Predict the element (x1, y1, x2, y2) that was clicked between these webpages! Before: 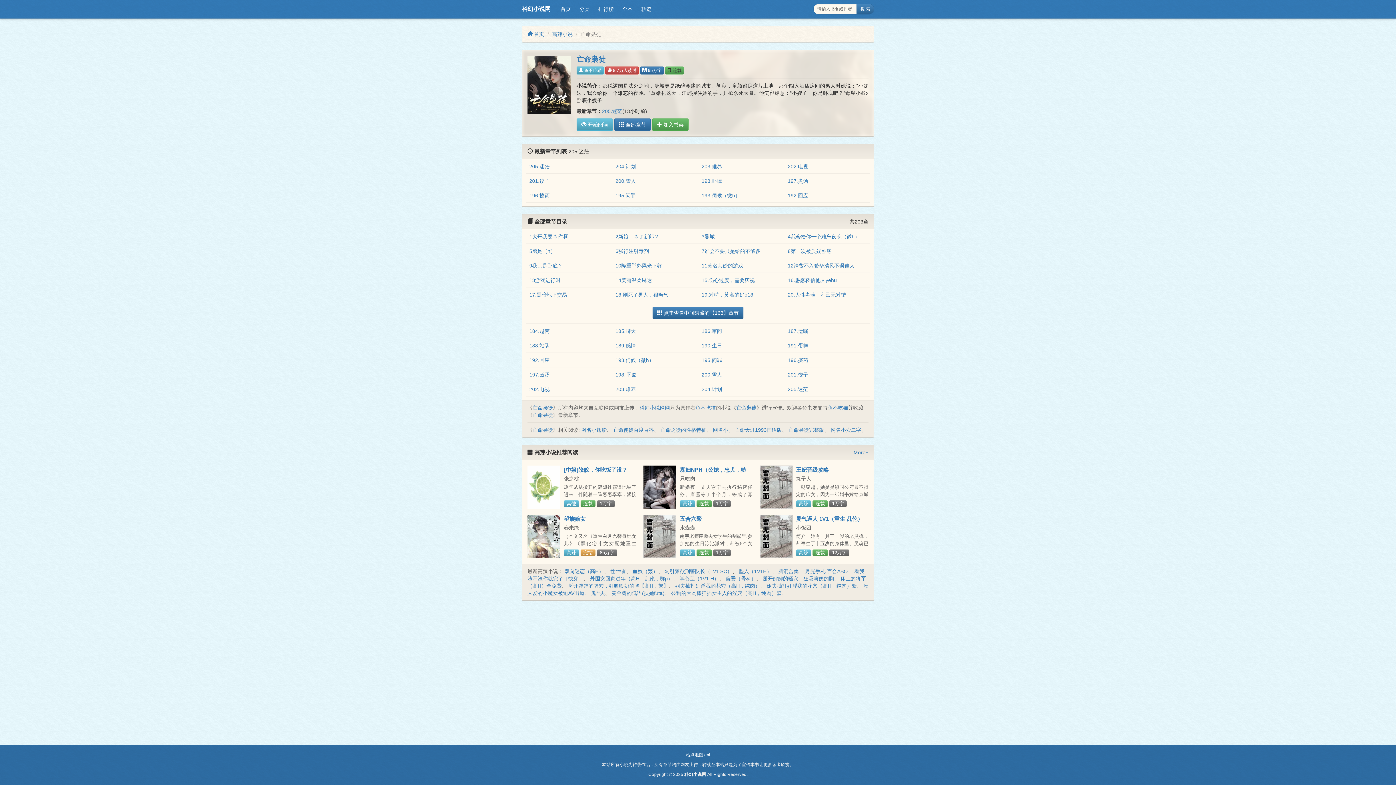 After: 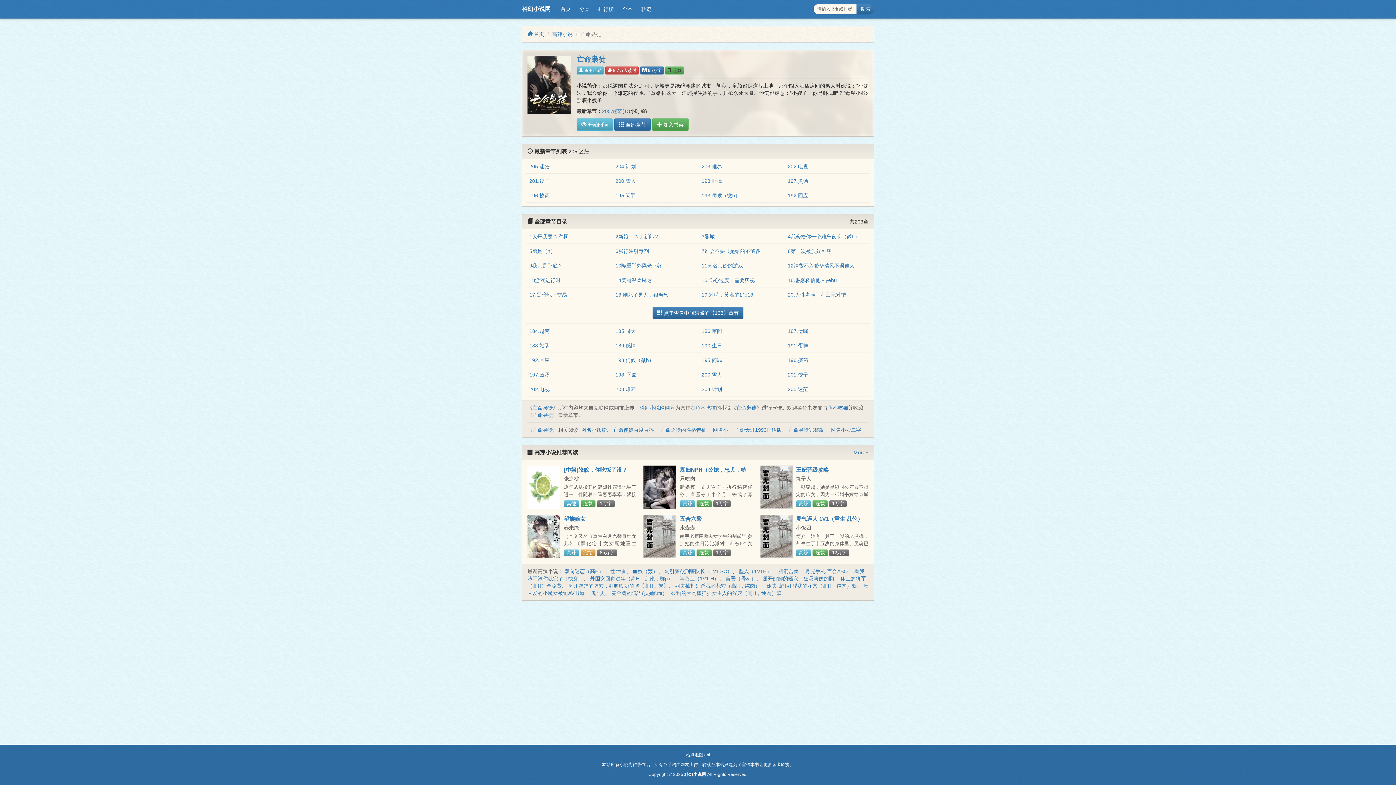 Action: bbox: (736, 405, 756, 411) label: 亡命枭徒